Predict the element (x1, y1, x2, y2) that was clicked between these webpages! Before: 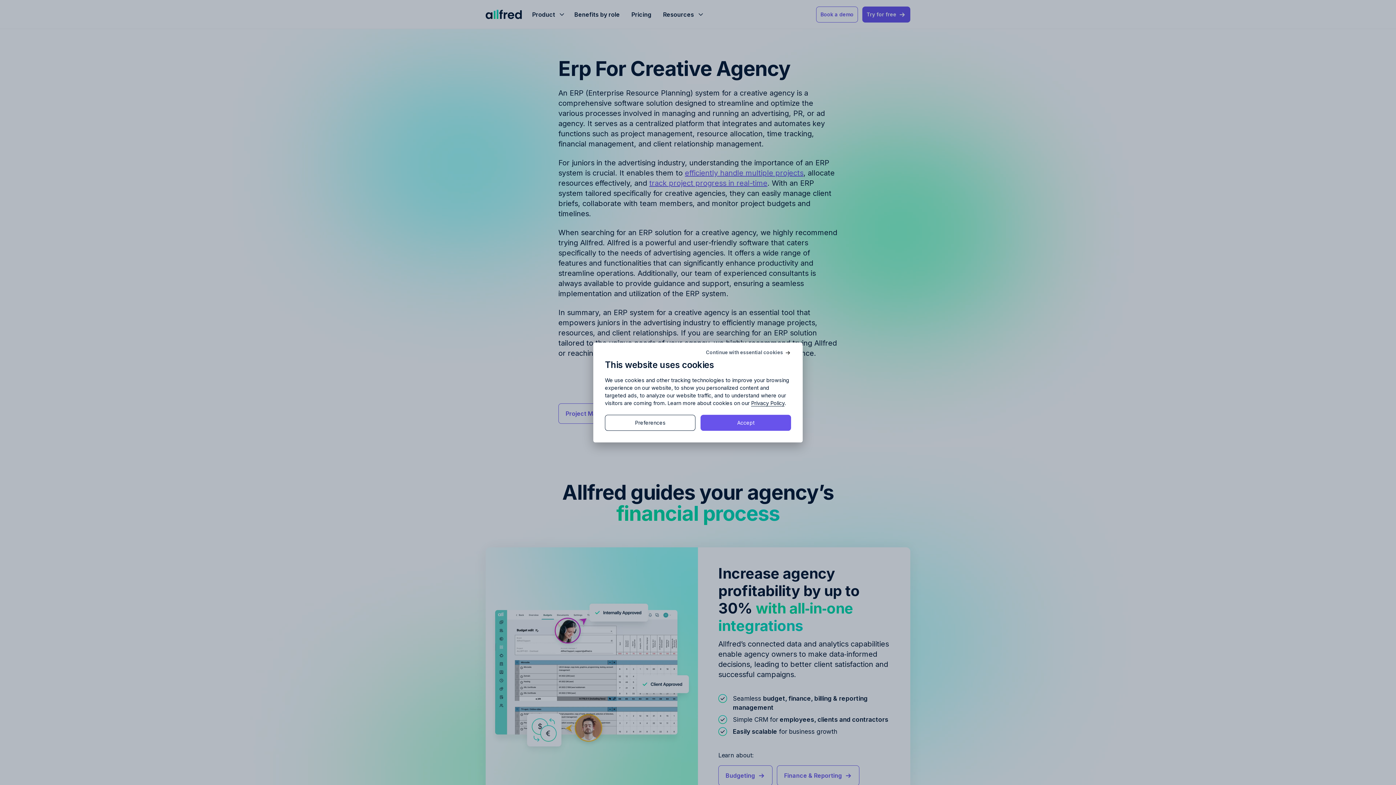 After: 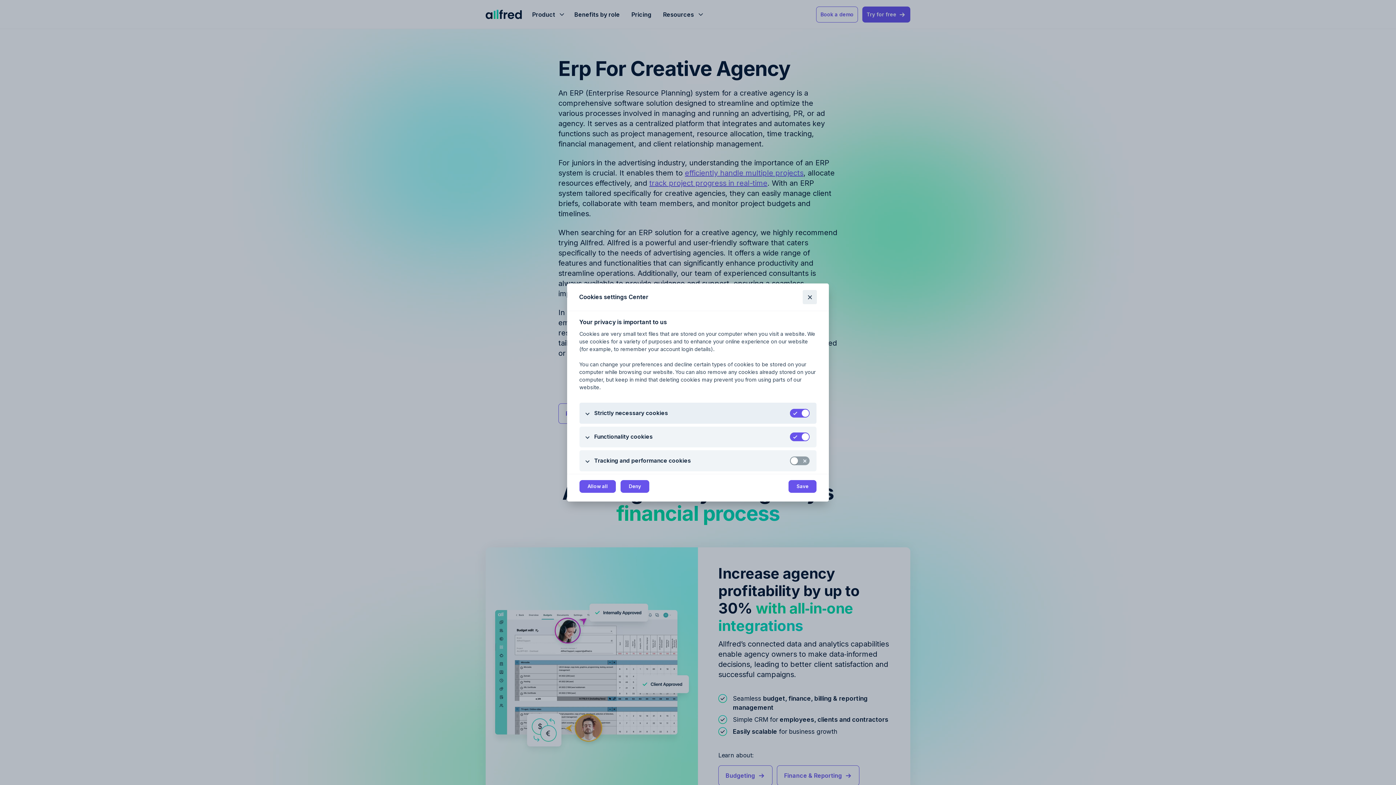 Action: bbox: (605, 415, 695, 431) label: Preferences